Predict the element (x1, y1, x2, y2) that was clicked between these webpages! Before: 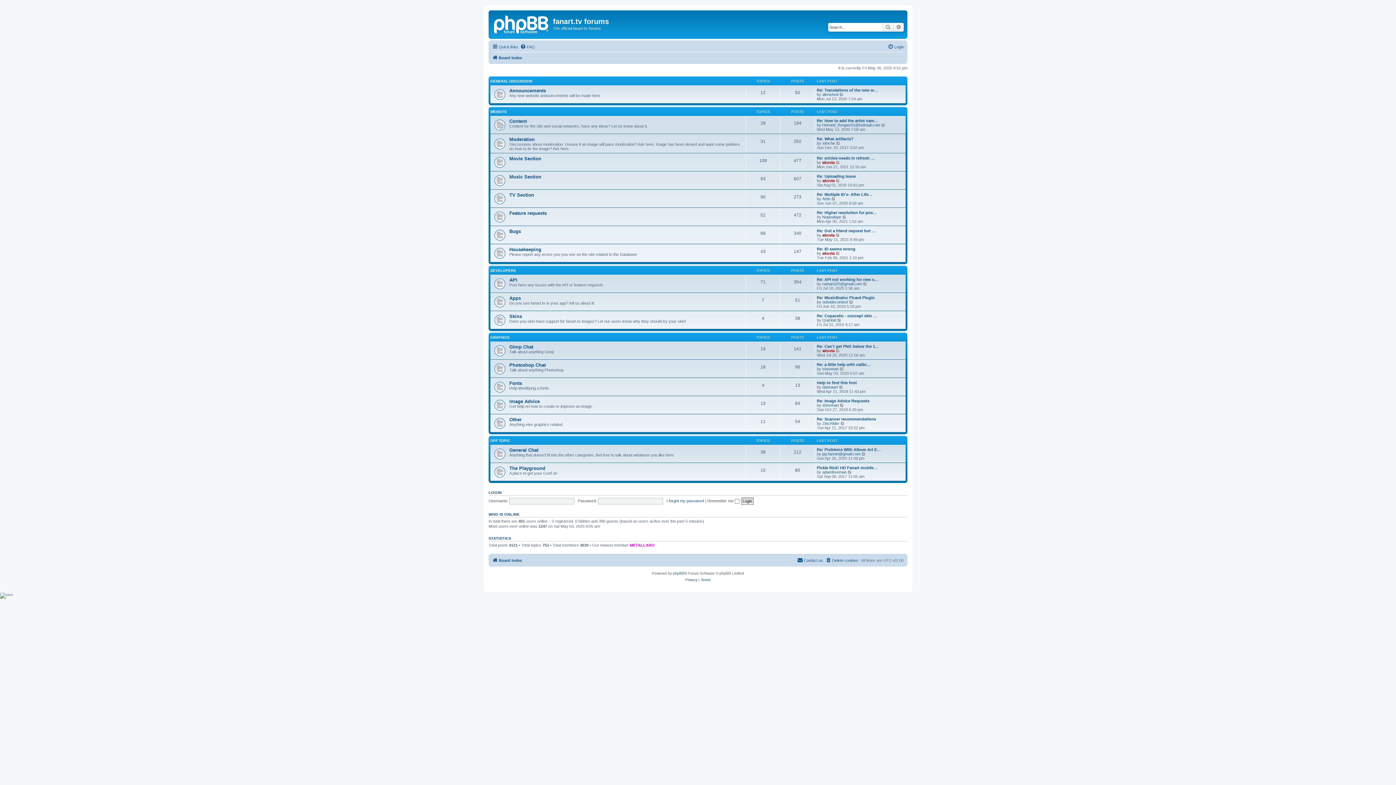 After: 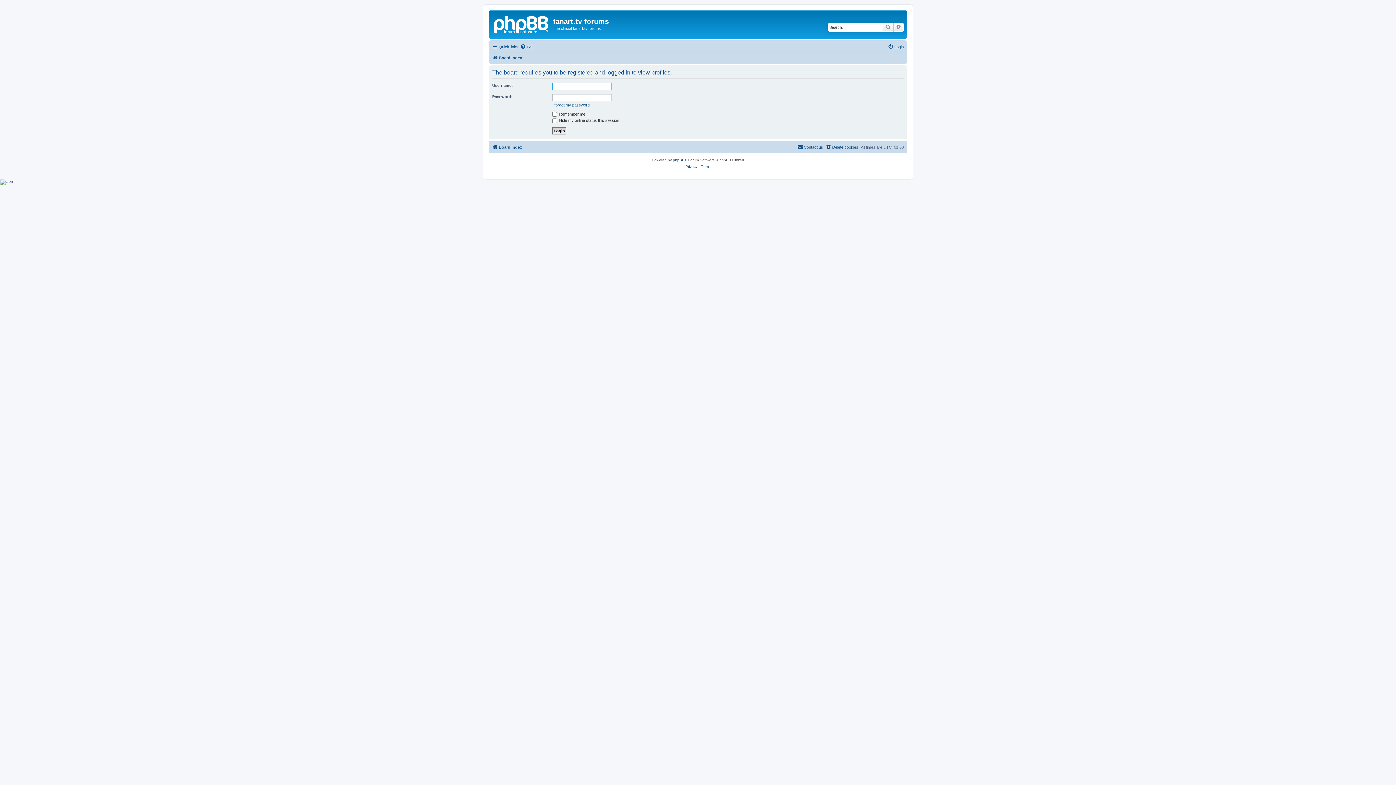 Action: bbox: (822, 366, 838, 371) label: shevman